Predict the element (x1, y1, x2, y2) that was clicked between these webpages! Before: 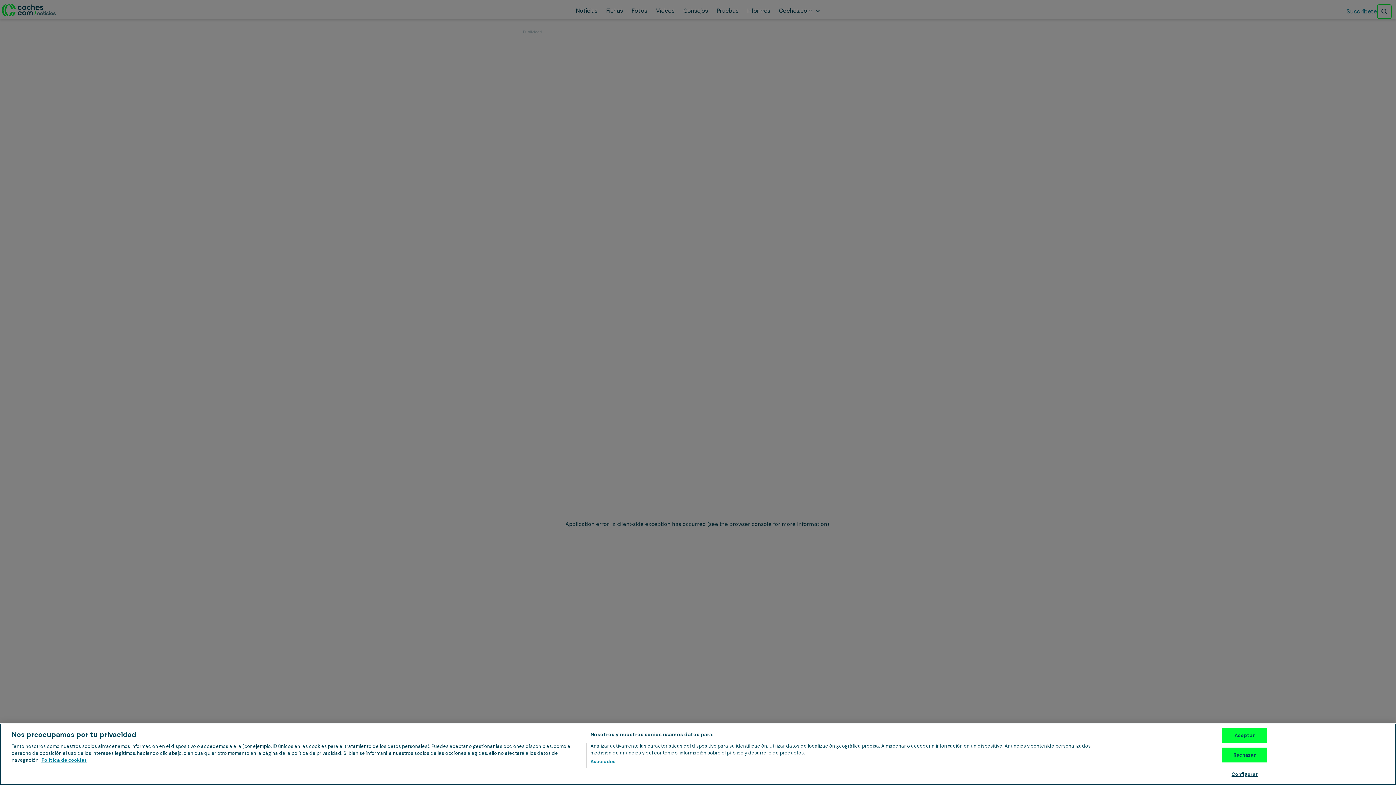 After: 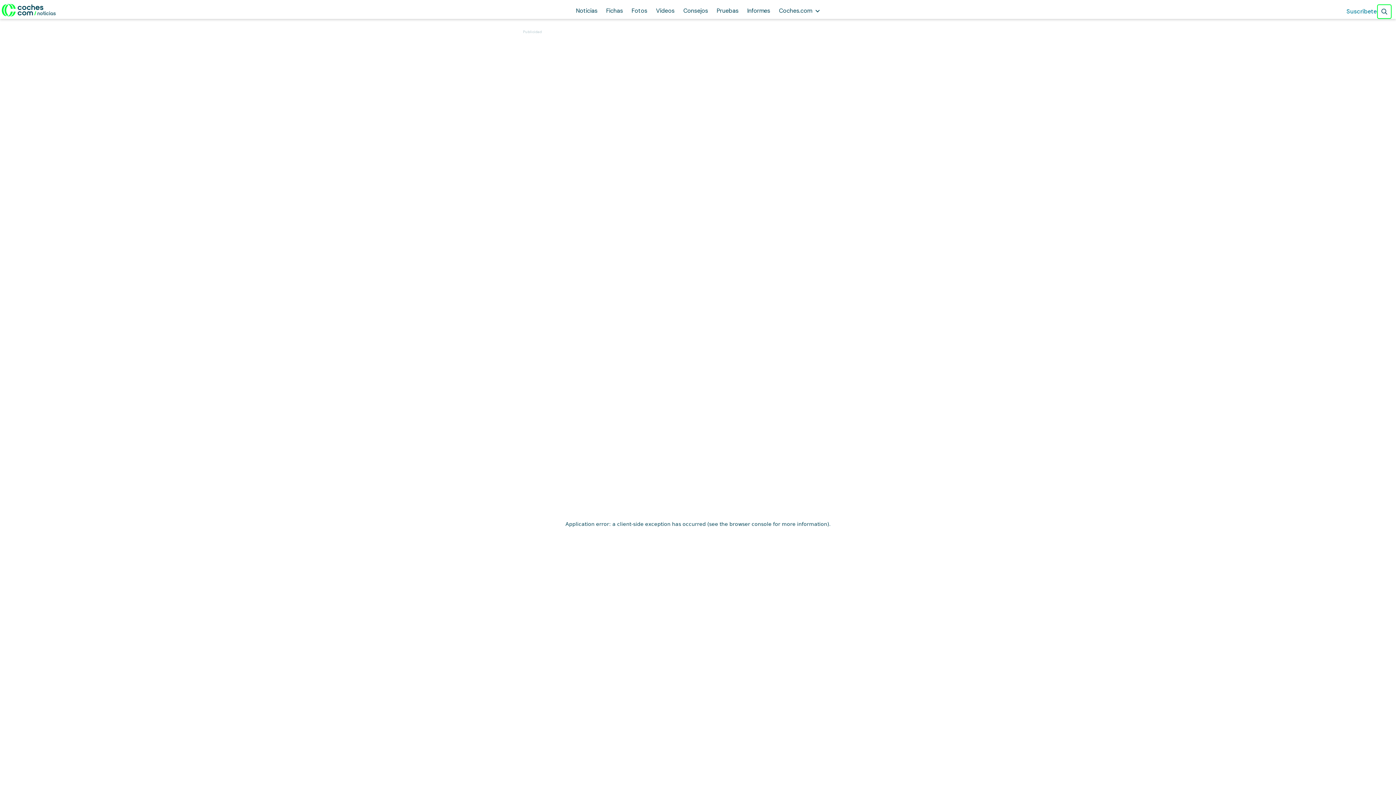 Action: bbox: (1222, 728, 1267, 743) label: Aceptar